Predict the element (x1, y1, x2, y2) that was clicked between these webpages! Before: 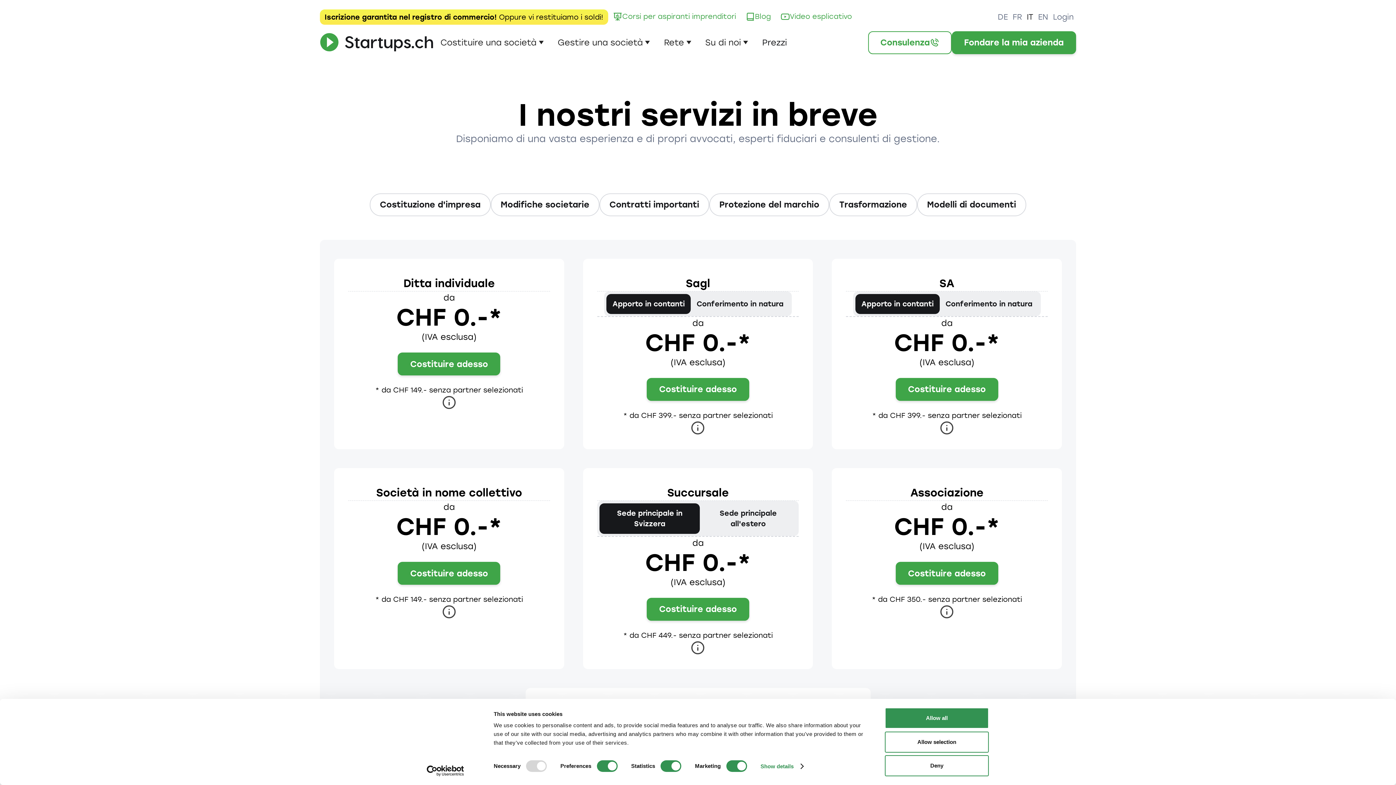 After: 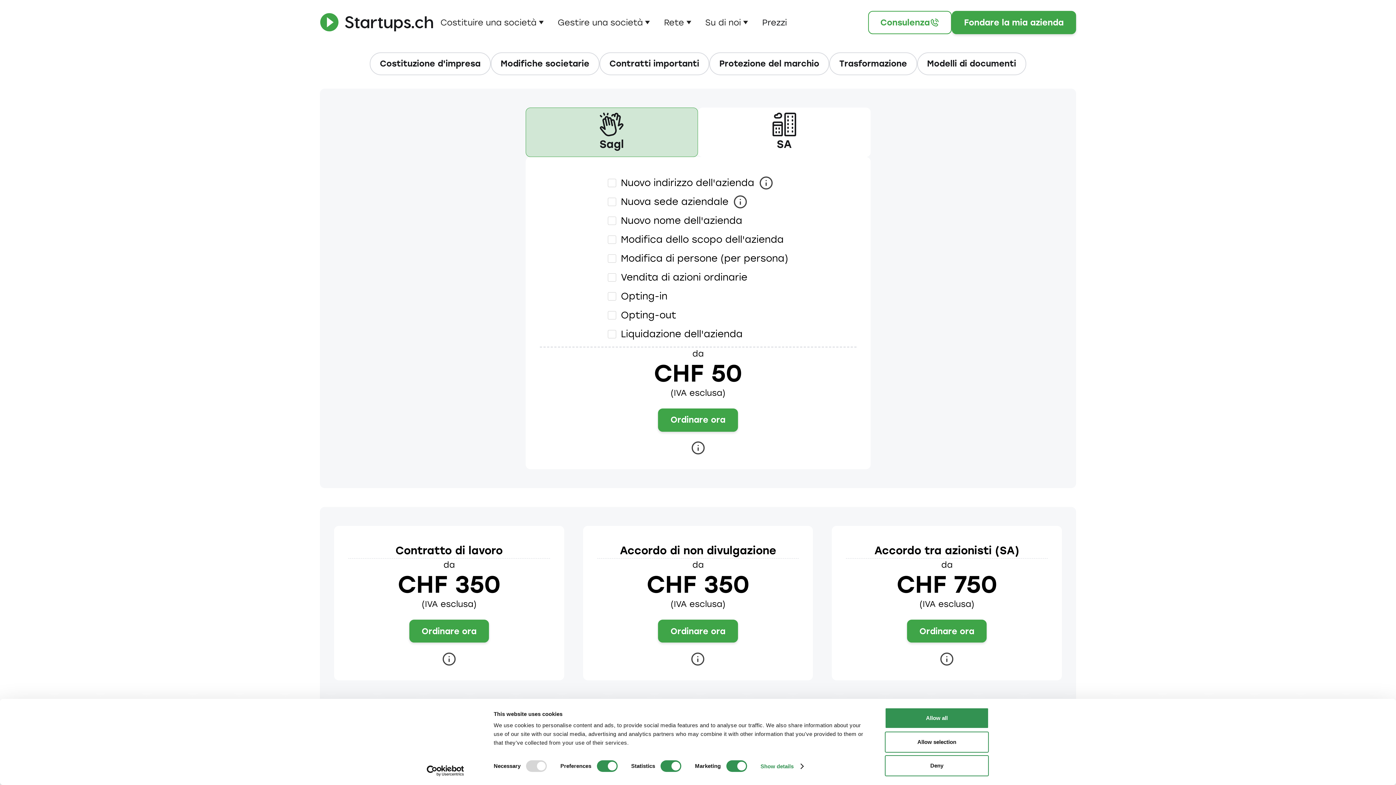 Action: bbox: (490, 193, 599, 216) label: Modifiche societarie